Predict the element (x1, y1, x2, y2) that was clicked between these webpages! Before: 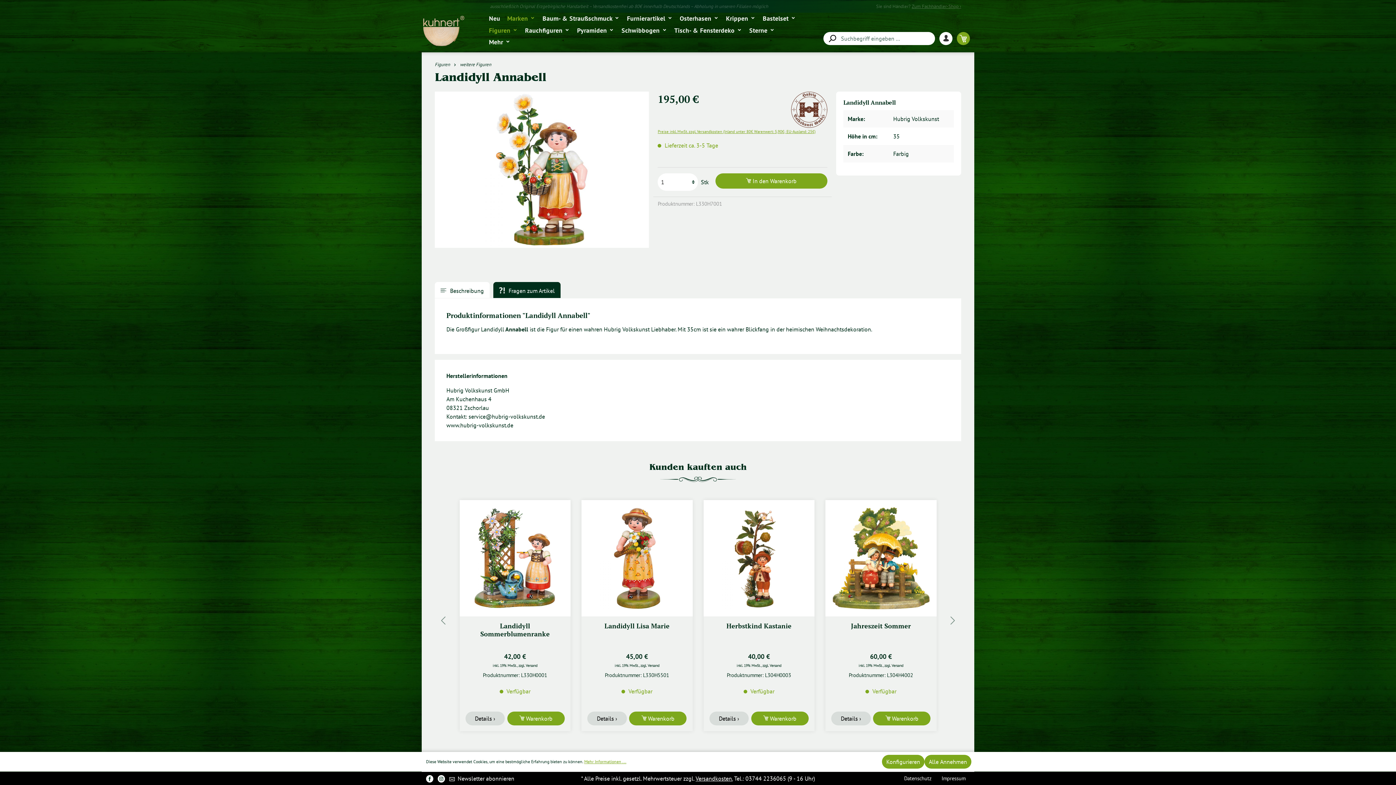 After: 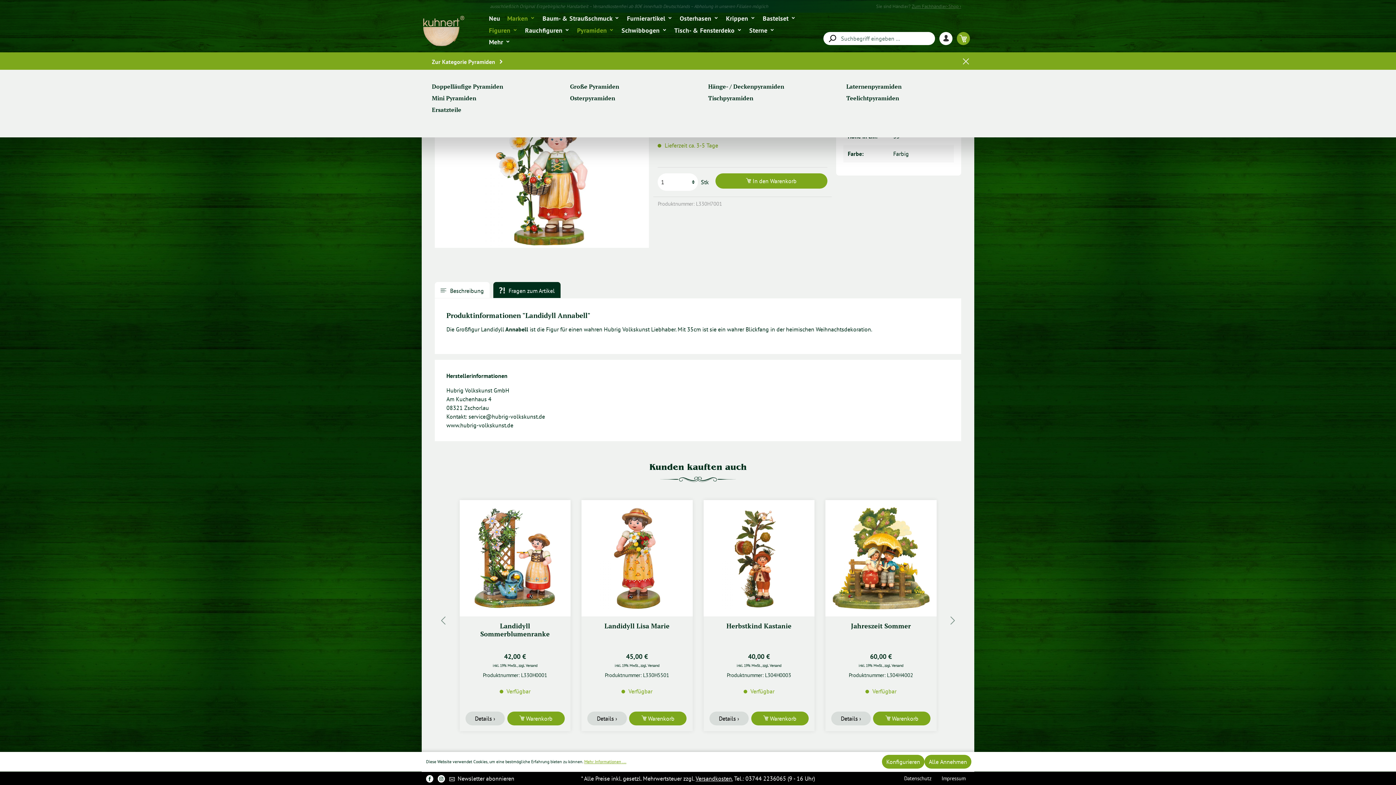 Action: label: Pyramiden  bbox: (577, 24, 621, 36)